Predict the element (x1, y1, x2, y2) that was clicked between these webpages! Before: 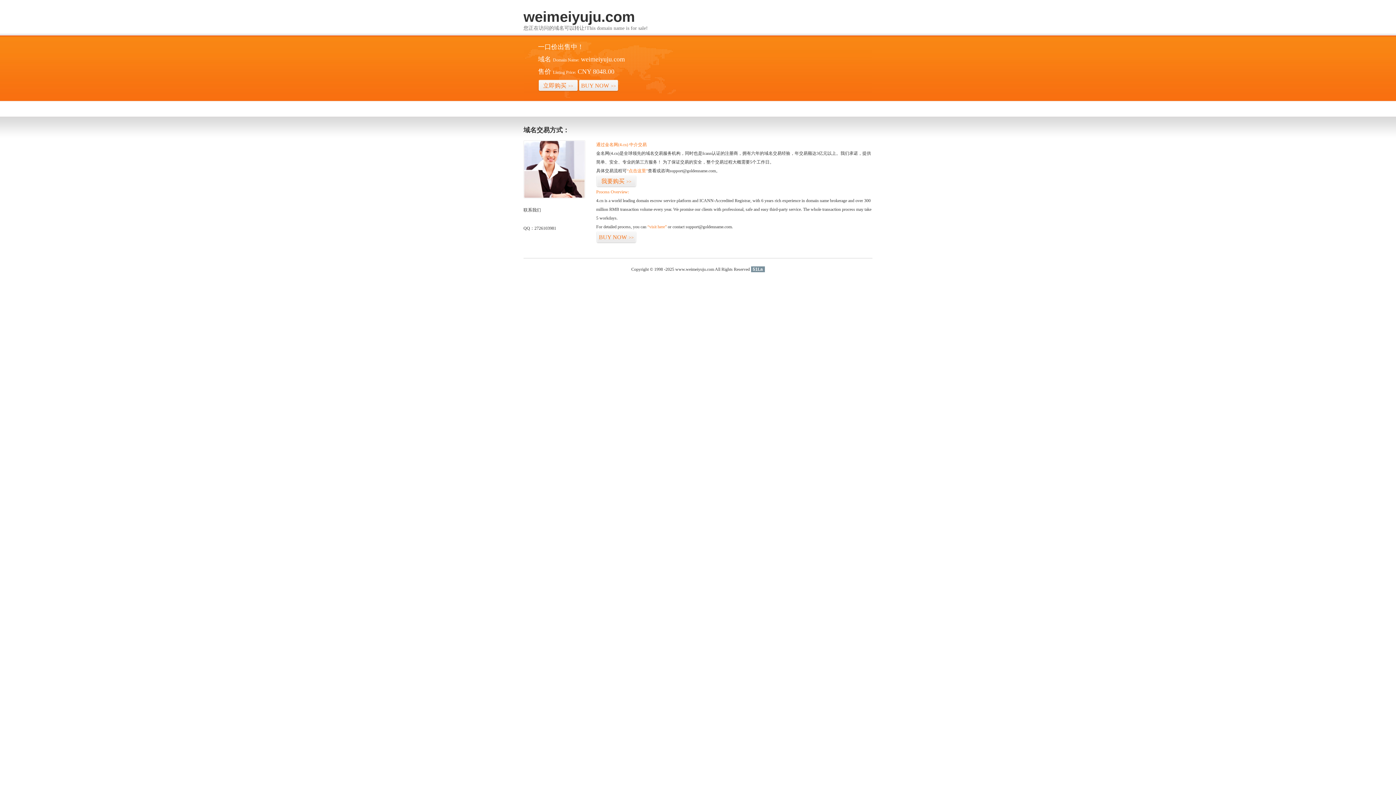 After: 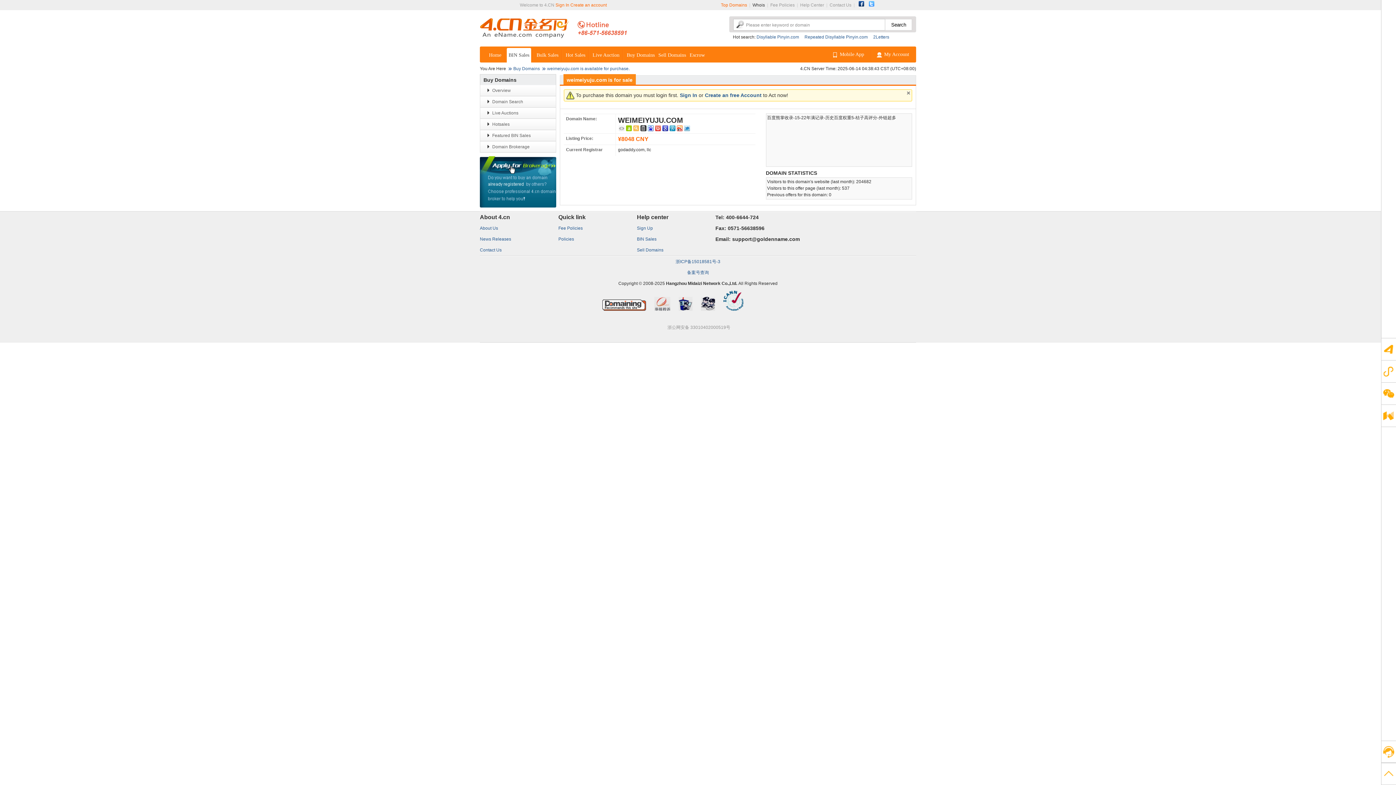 Action: bbox: (596, 231, 636, 243) label: BUY NOW>>